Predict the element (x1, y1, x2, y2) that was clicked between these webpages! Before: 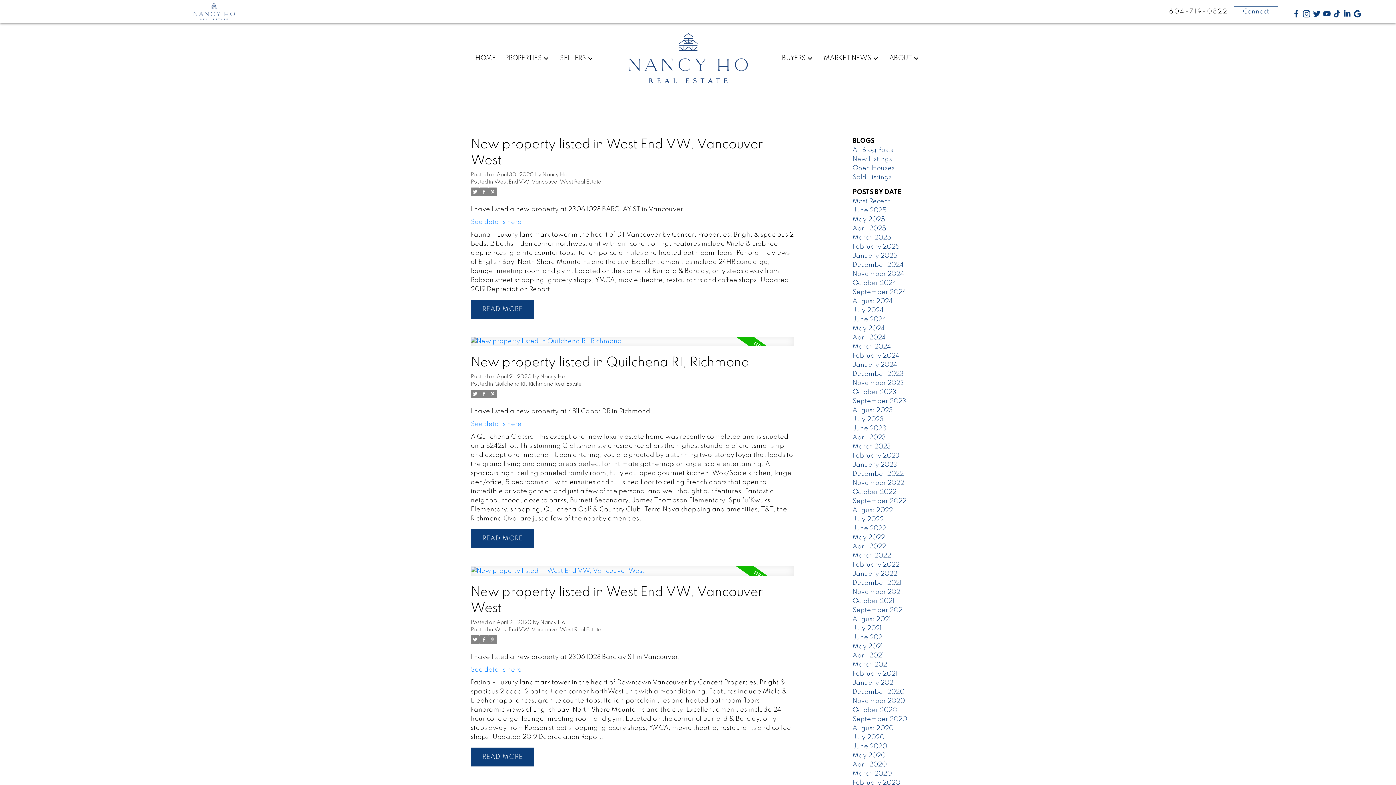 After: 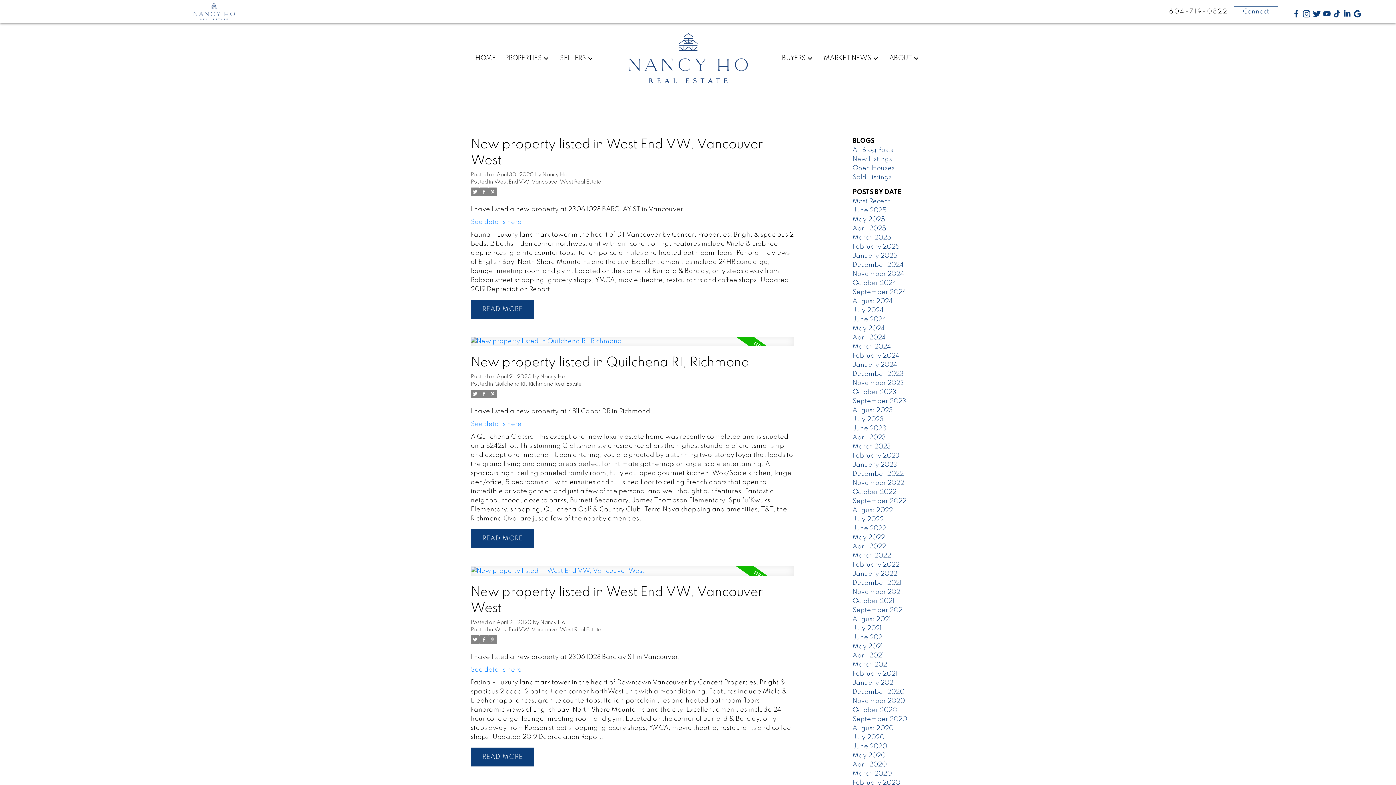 Action: bbox: (1313, 10, 1320, 17)